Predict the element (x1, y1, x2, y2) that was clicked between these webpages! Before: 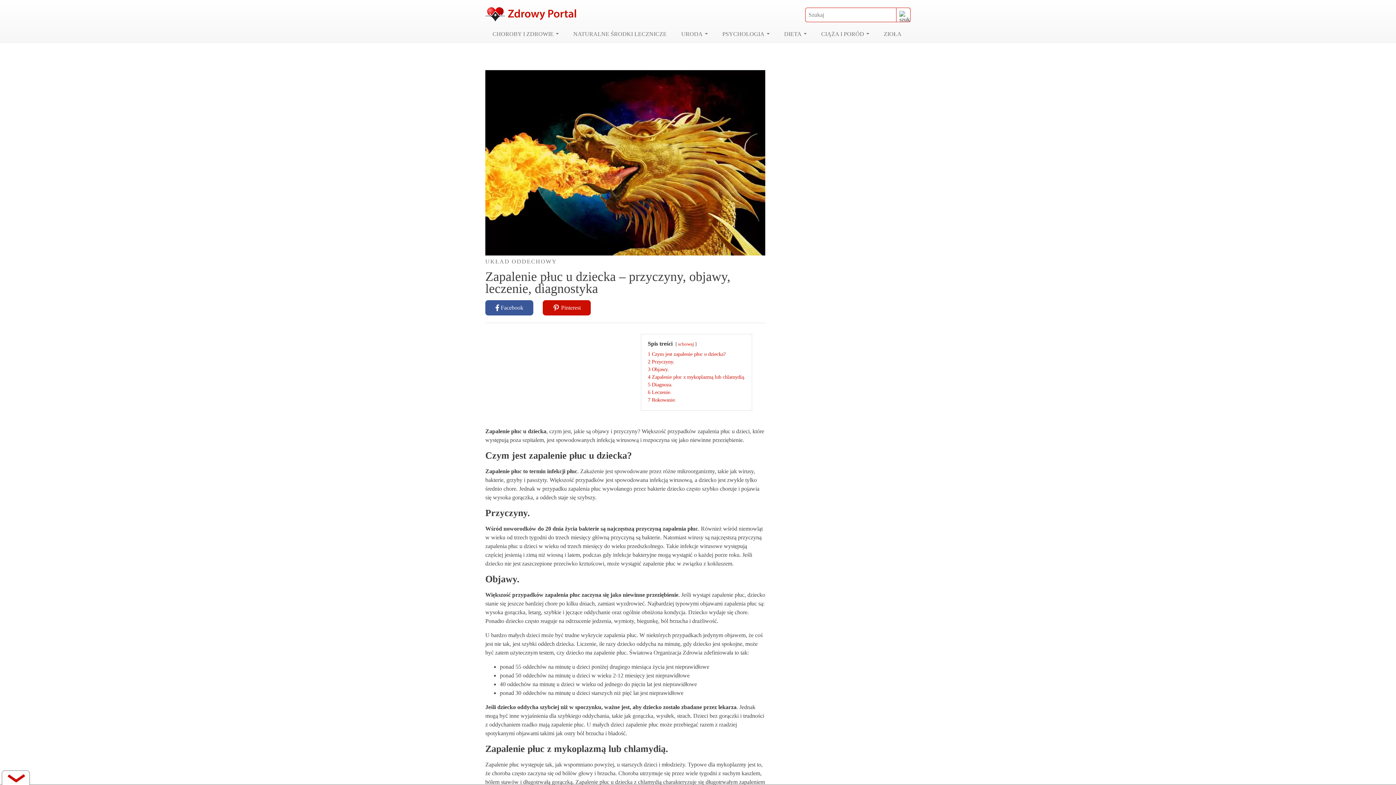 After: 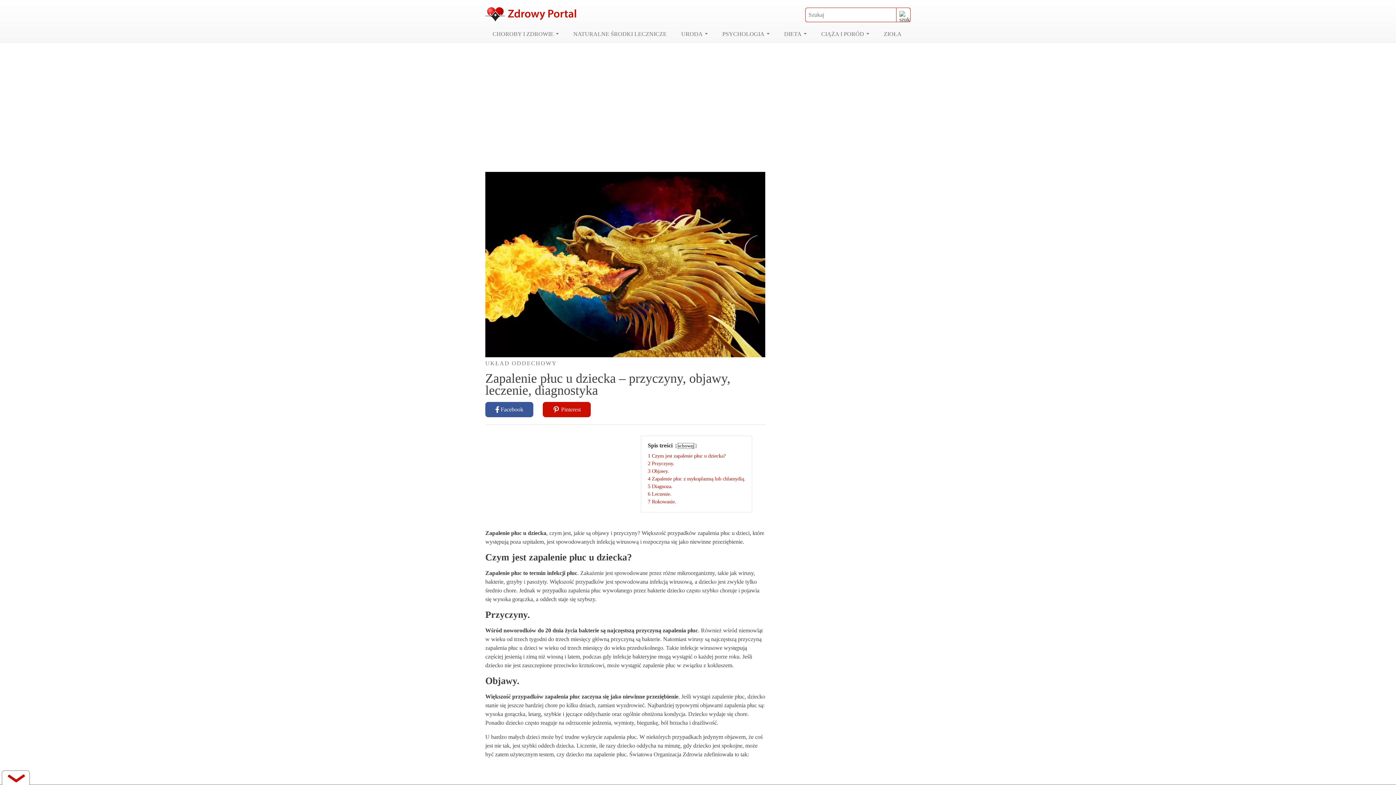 Action: bbox: (678, 341, 694, 346) label: schowaj